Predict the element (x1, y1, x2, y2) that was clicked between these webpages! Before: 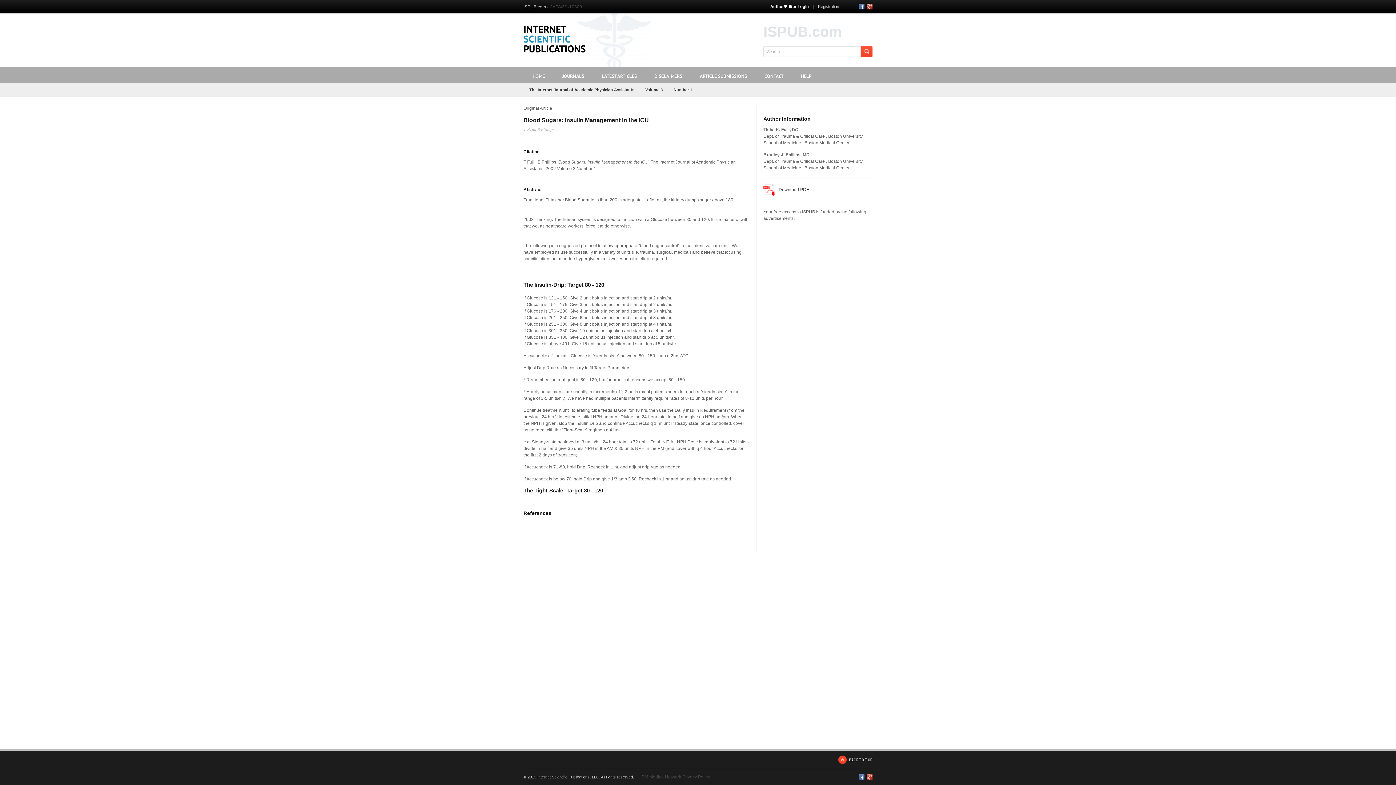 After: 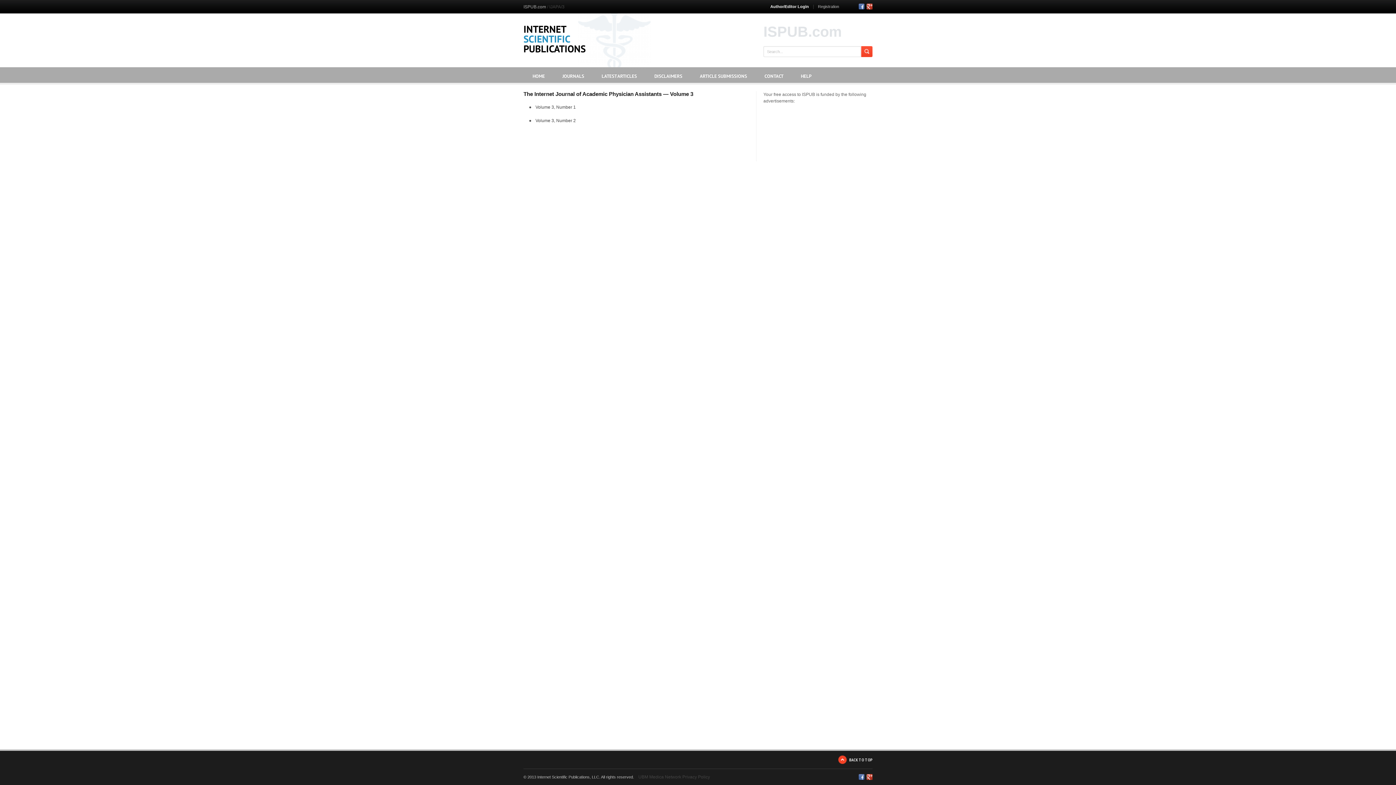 Action: bbox: (640, 82, 668, 97) label: Volume 3